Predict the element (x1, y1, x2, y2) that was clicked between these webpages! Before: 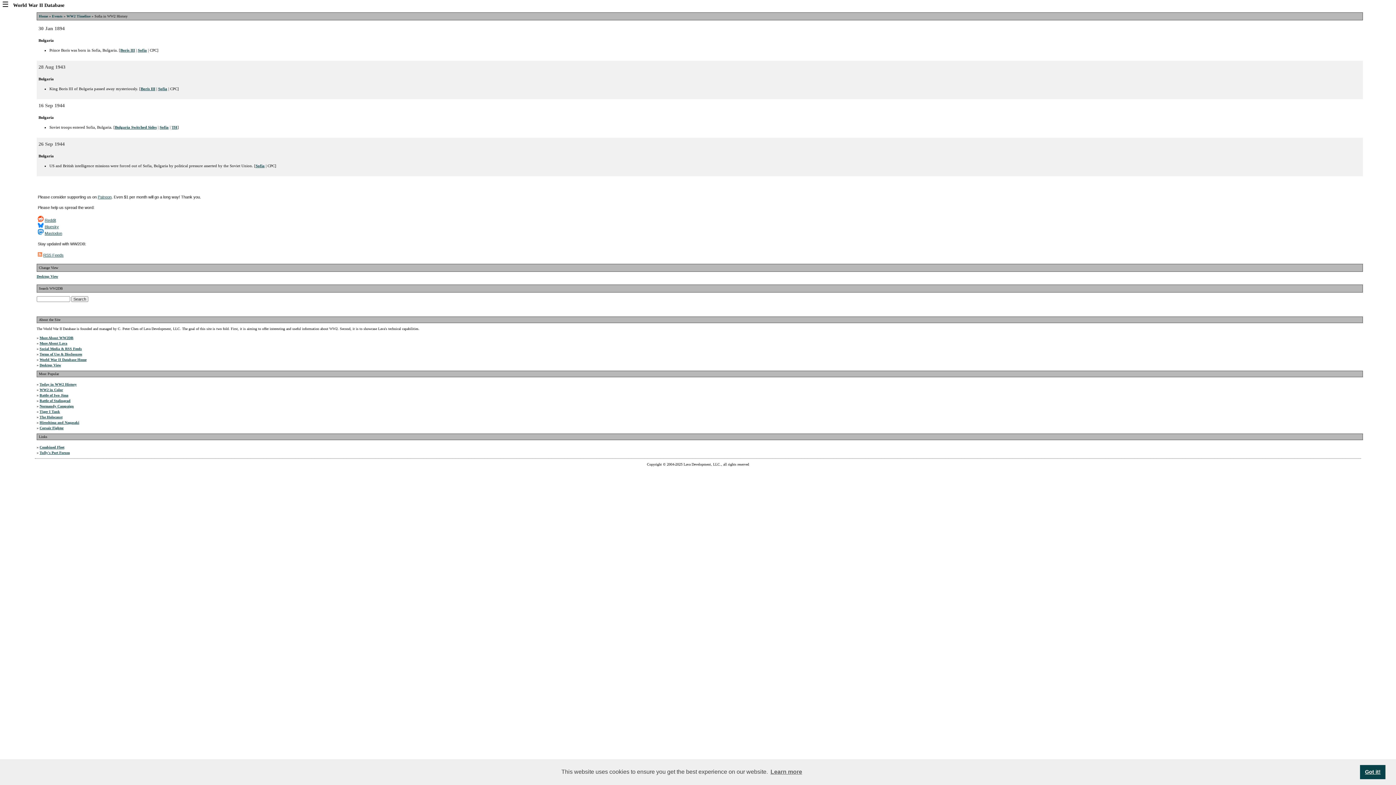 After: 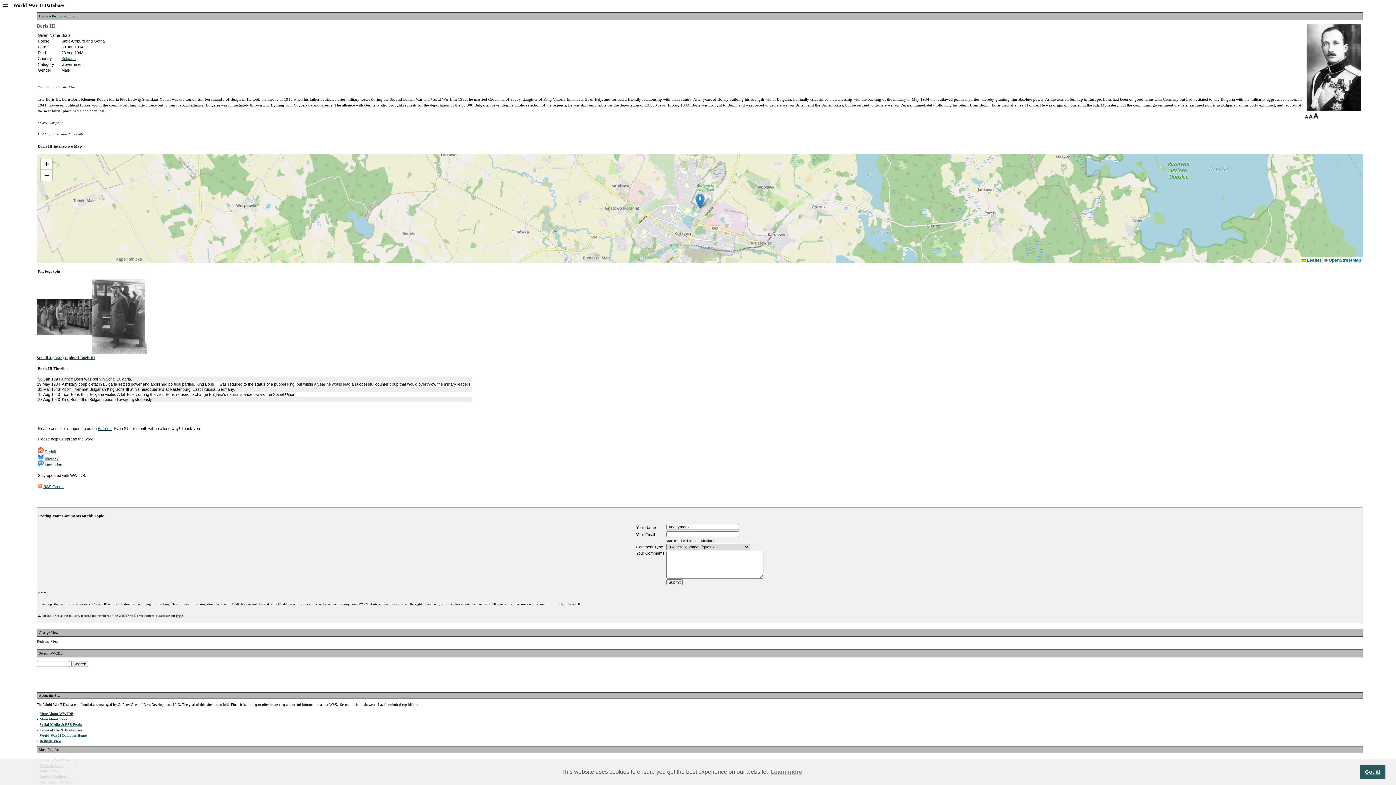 Action: bbox: (120, 48, 134, 52) label: Boris III